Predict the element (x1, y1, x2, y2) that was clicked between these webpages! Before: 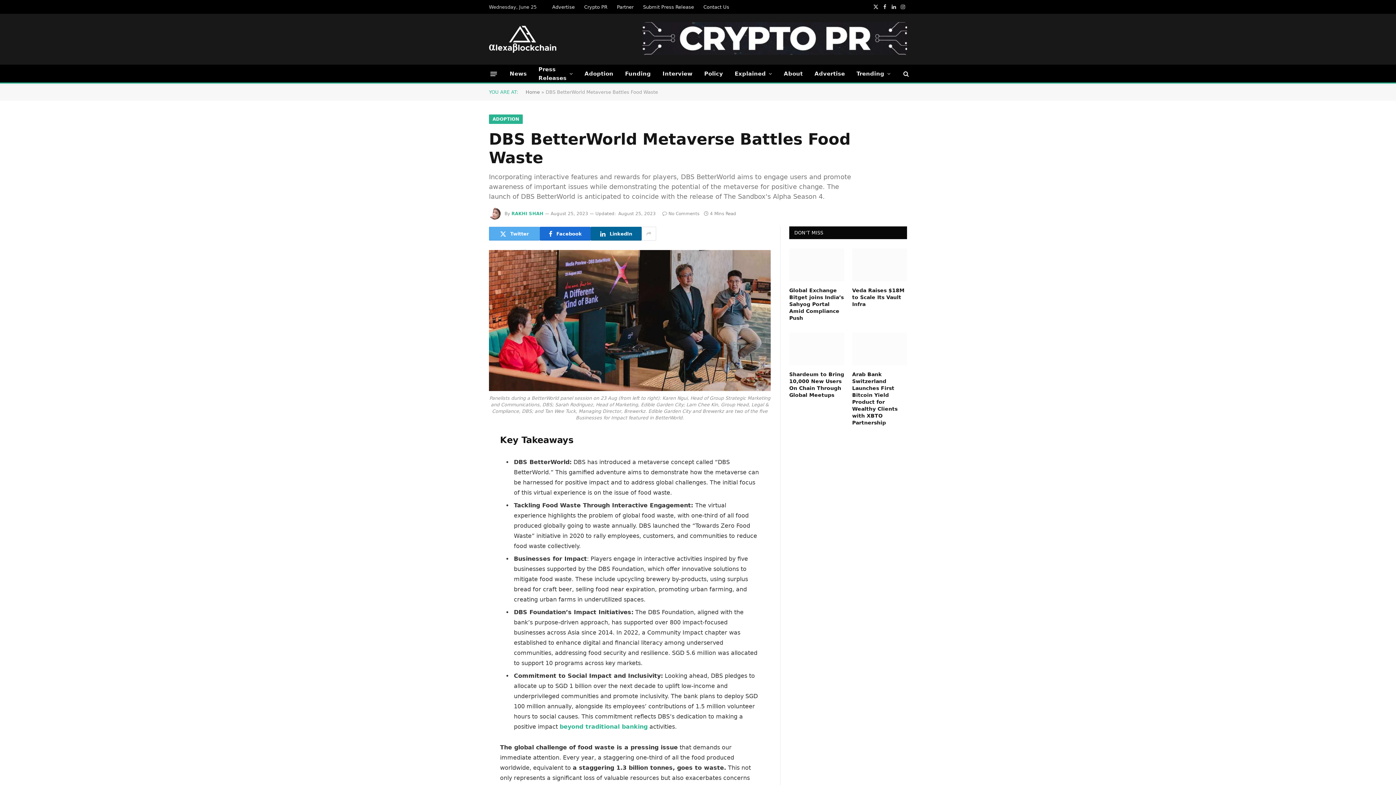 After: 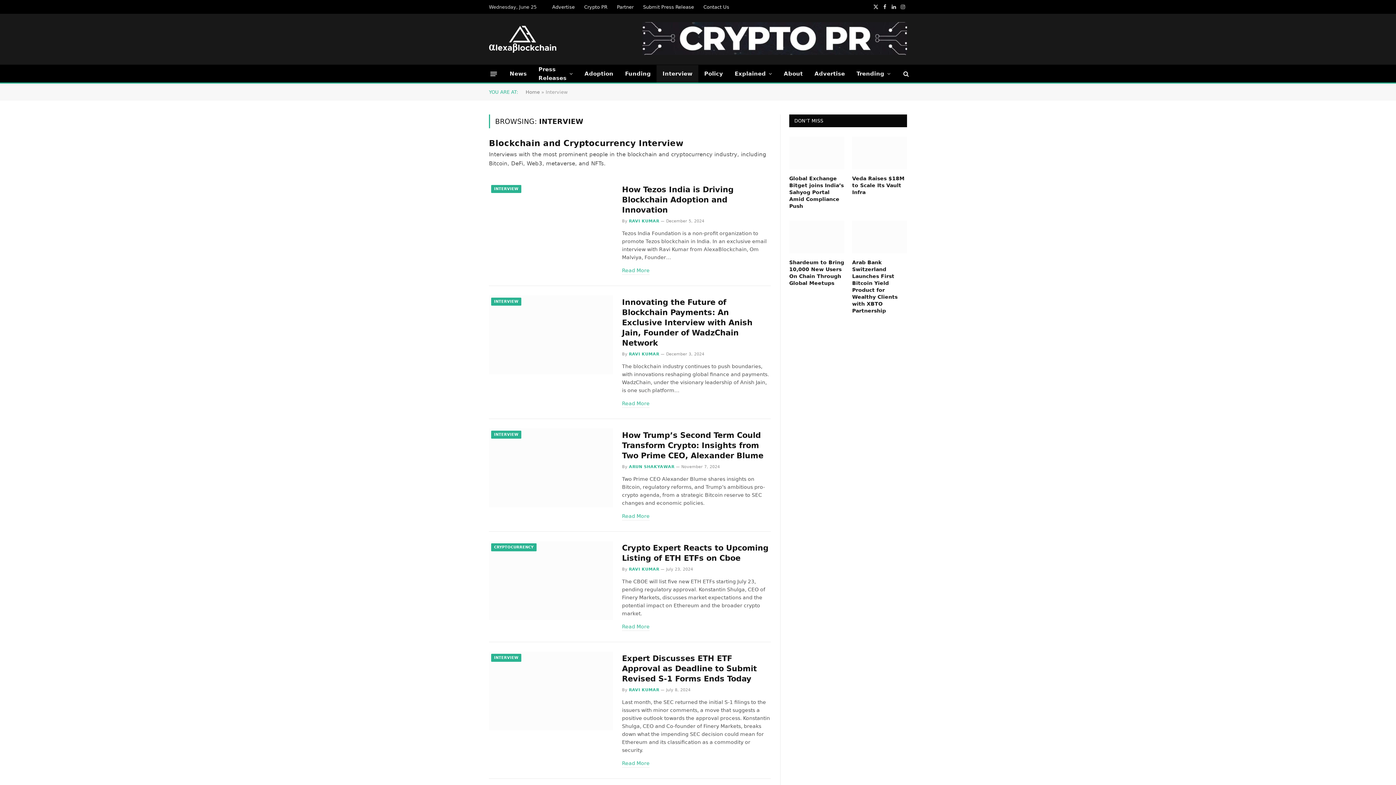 Action: bbox: (656, 65, 698, 82) label: Interview